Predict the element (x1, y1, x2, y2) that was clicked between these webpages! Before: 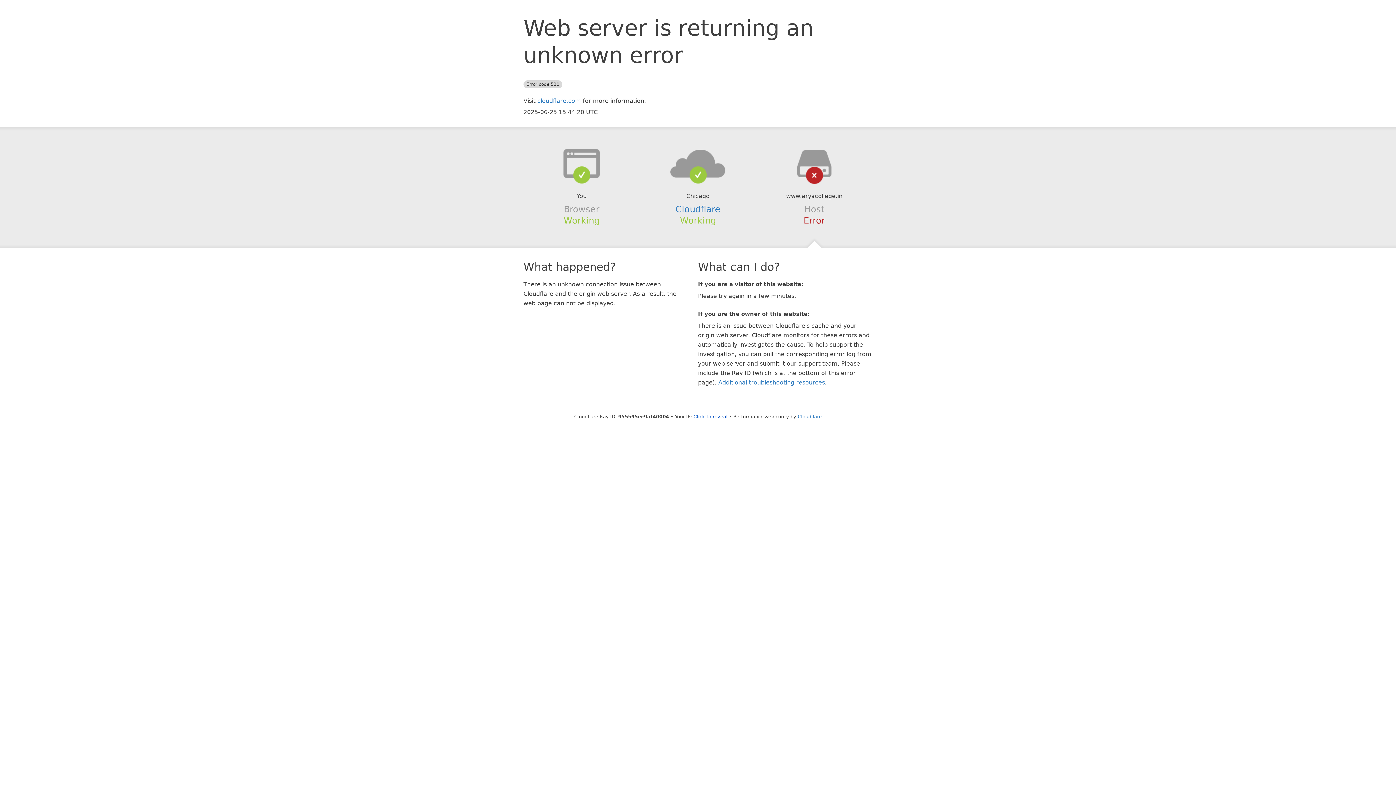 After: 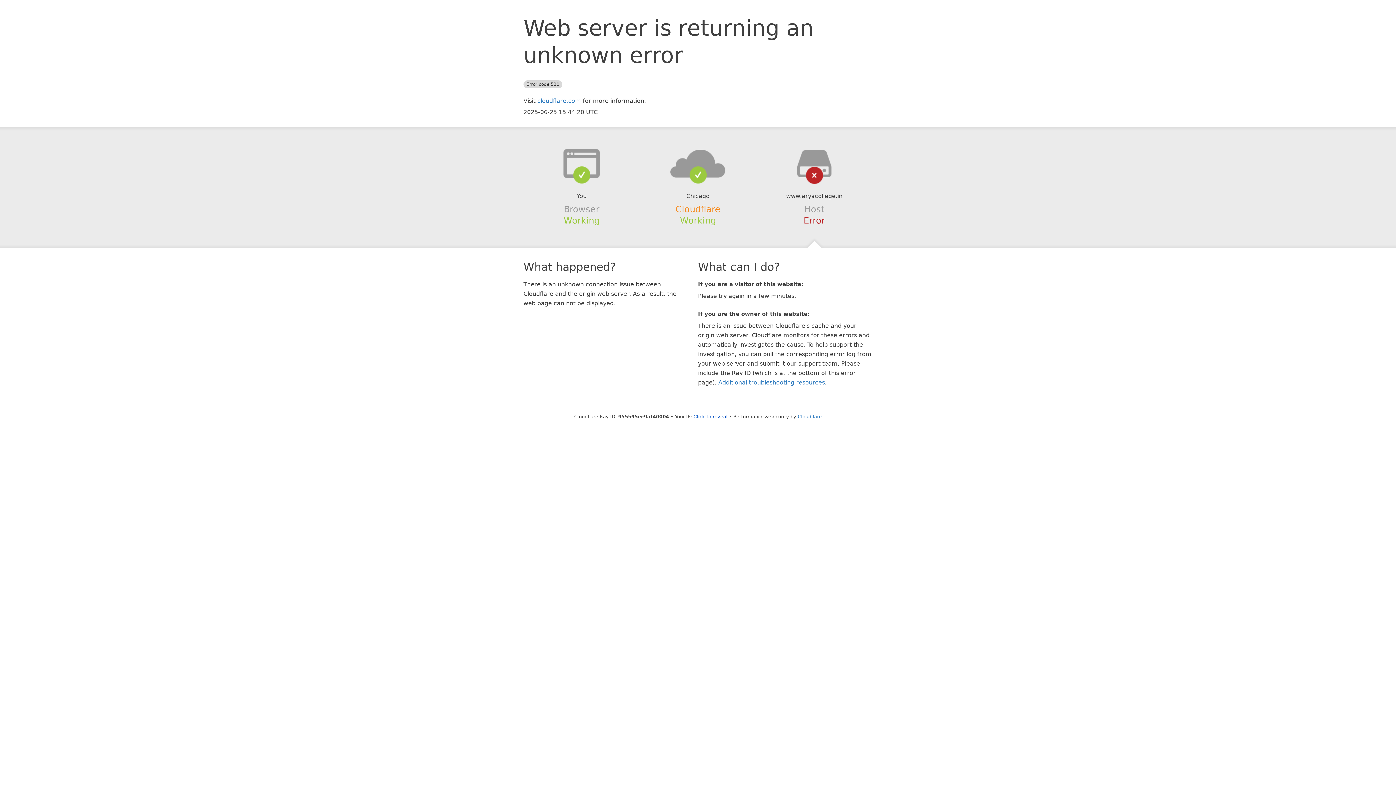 Action: label: Cloudflare bbox: (675, 204, 720, 214)